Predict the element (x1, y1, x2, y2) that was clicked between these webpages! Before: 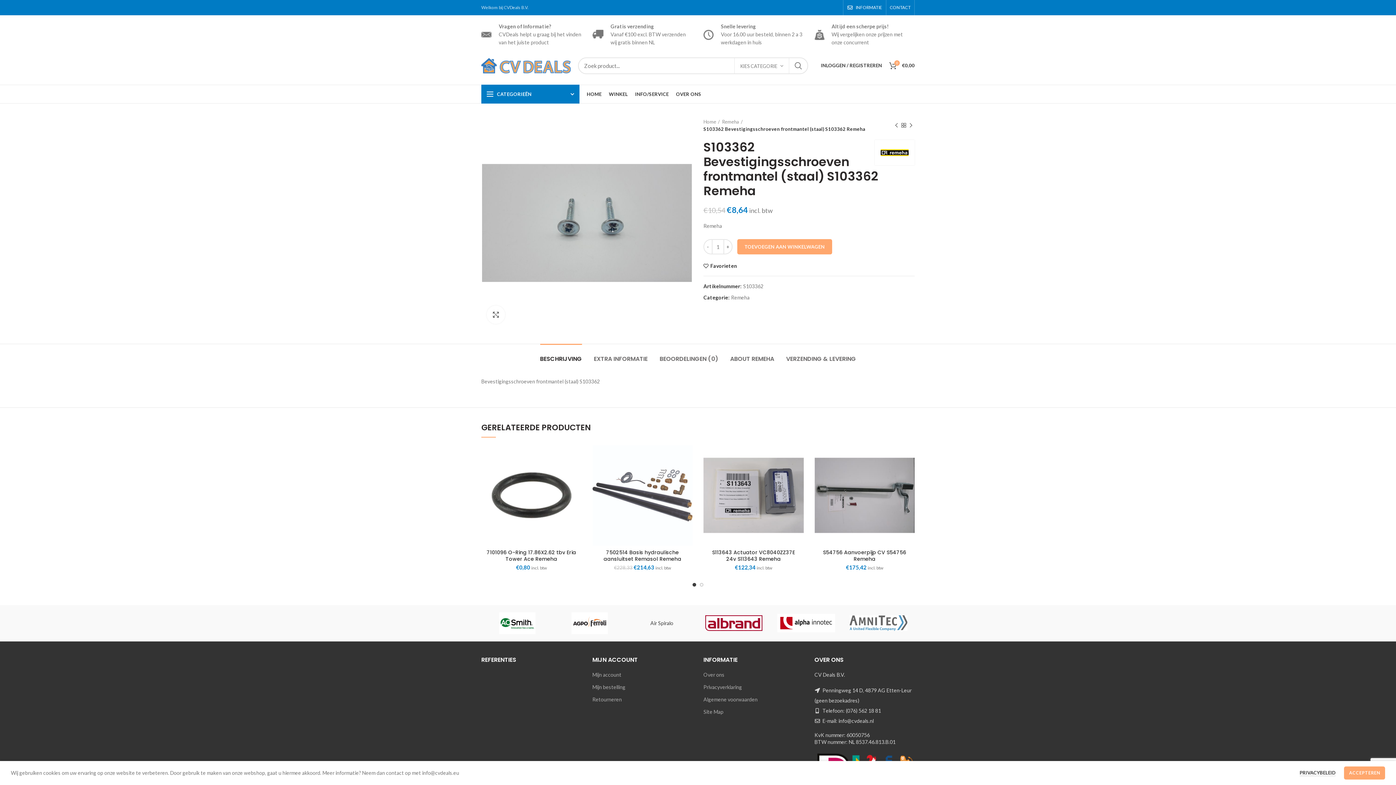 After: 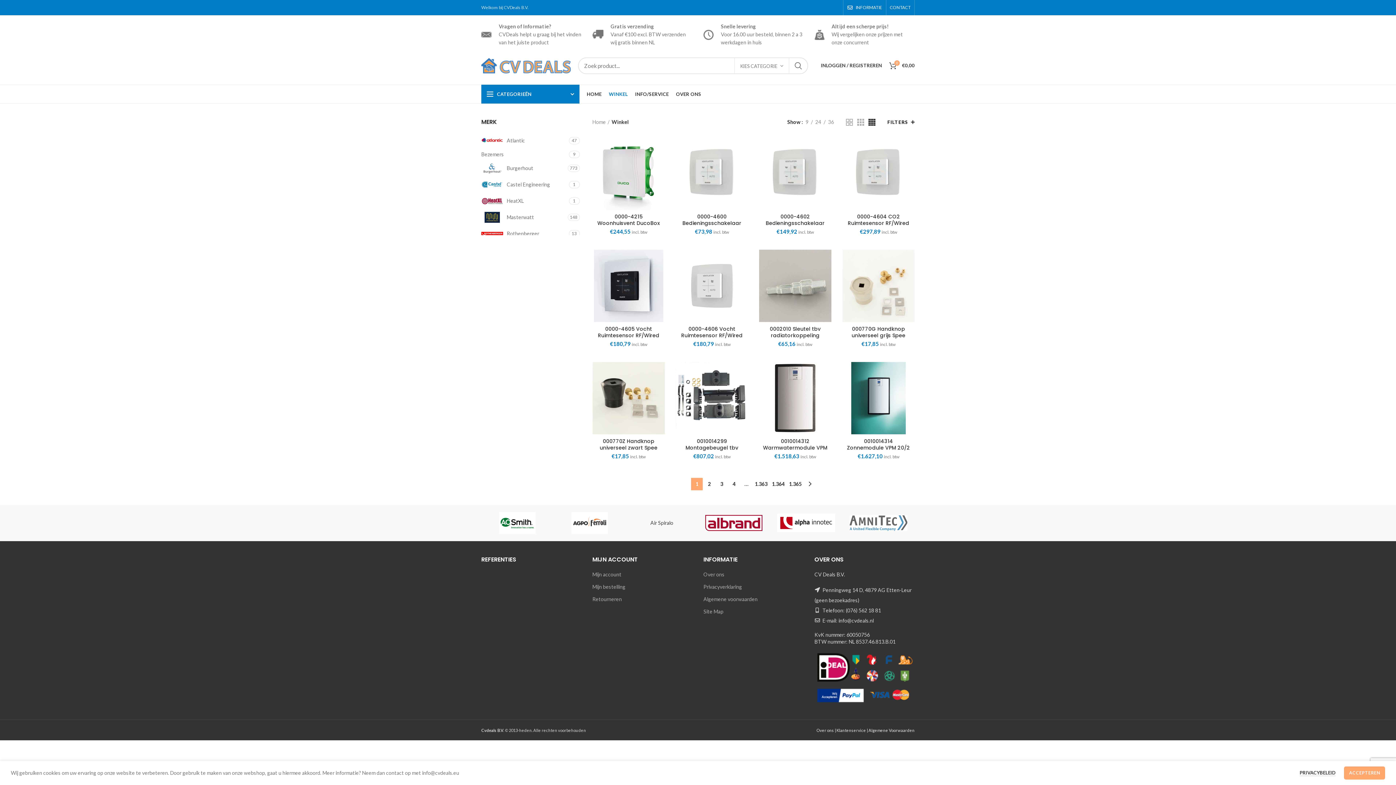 Action: bbox: (900, 121, 907, 129)